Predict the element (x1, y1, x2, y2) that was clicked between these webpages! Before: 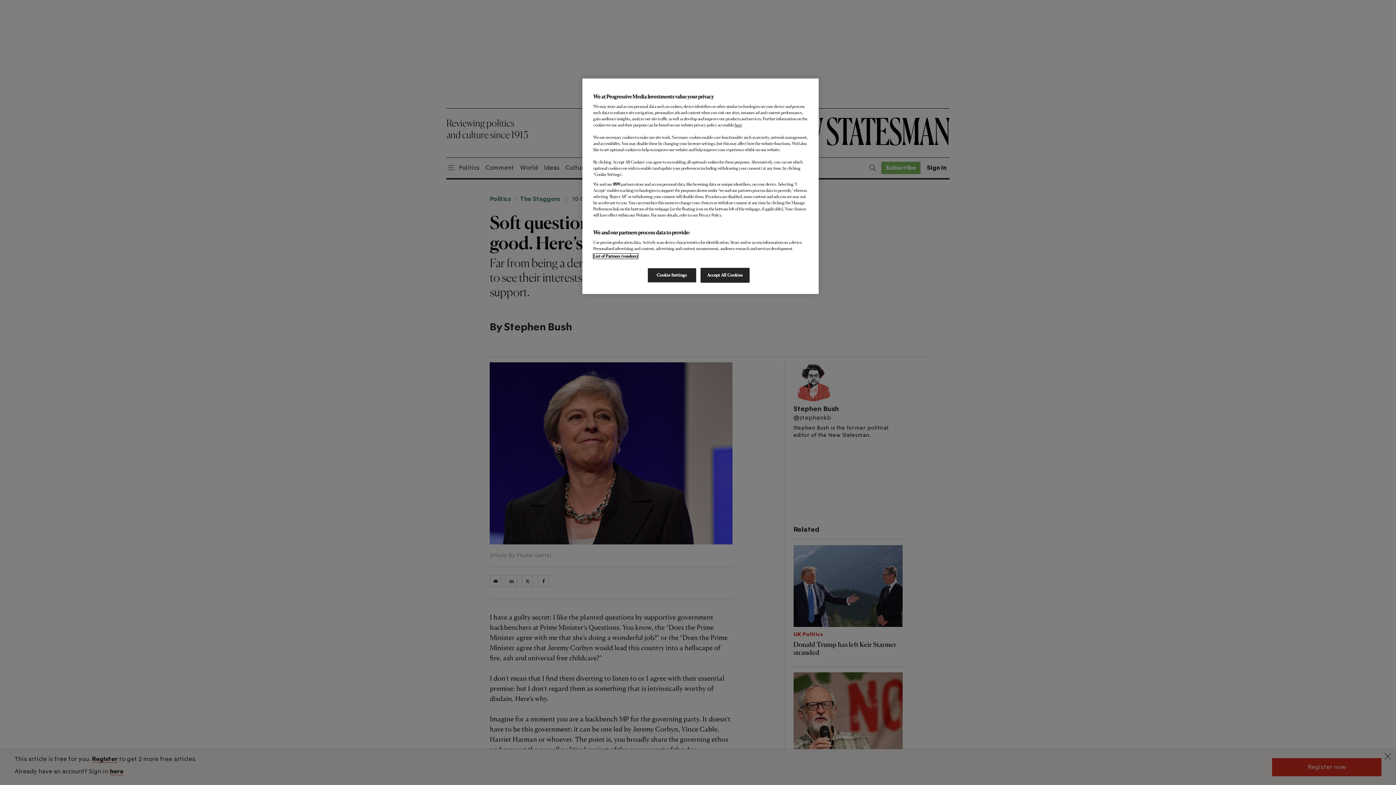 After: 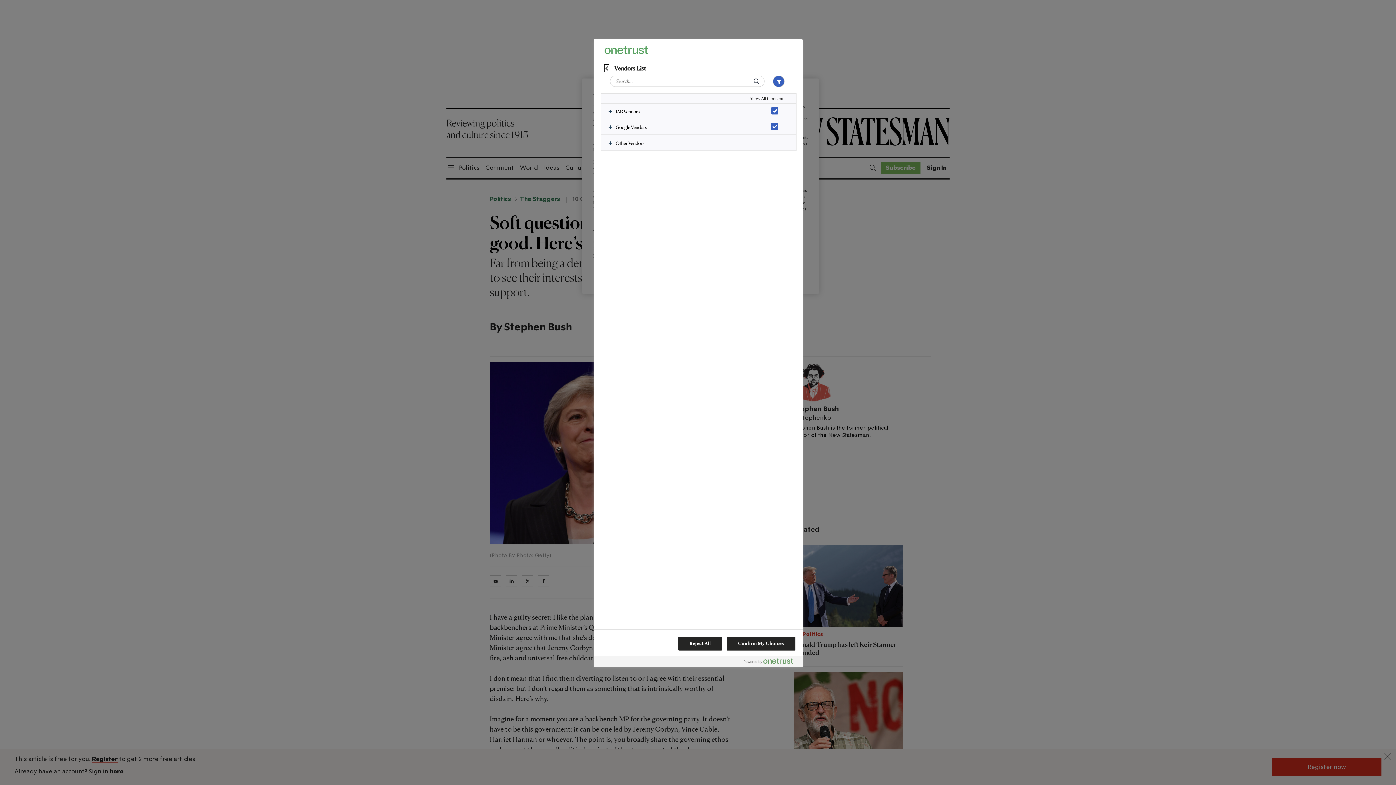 Action: bbox: (593, 253, 638, 258) label: List of Partners (vendors)